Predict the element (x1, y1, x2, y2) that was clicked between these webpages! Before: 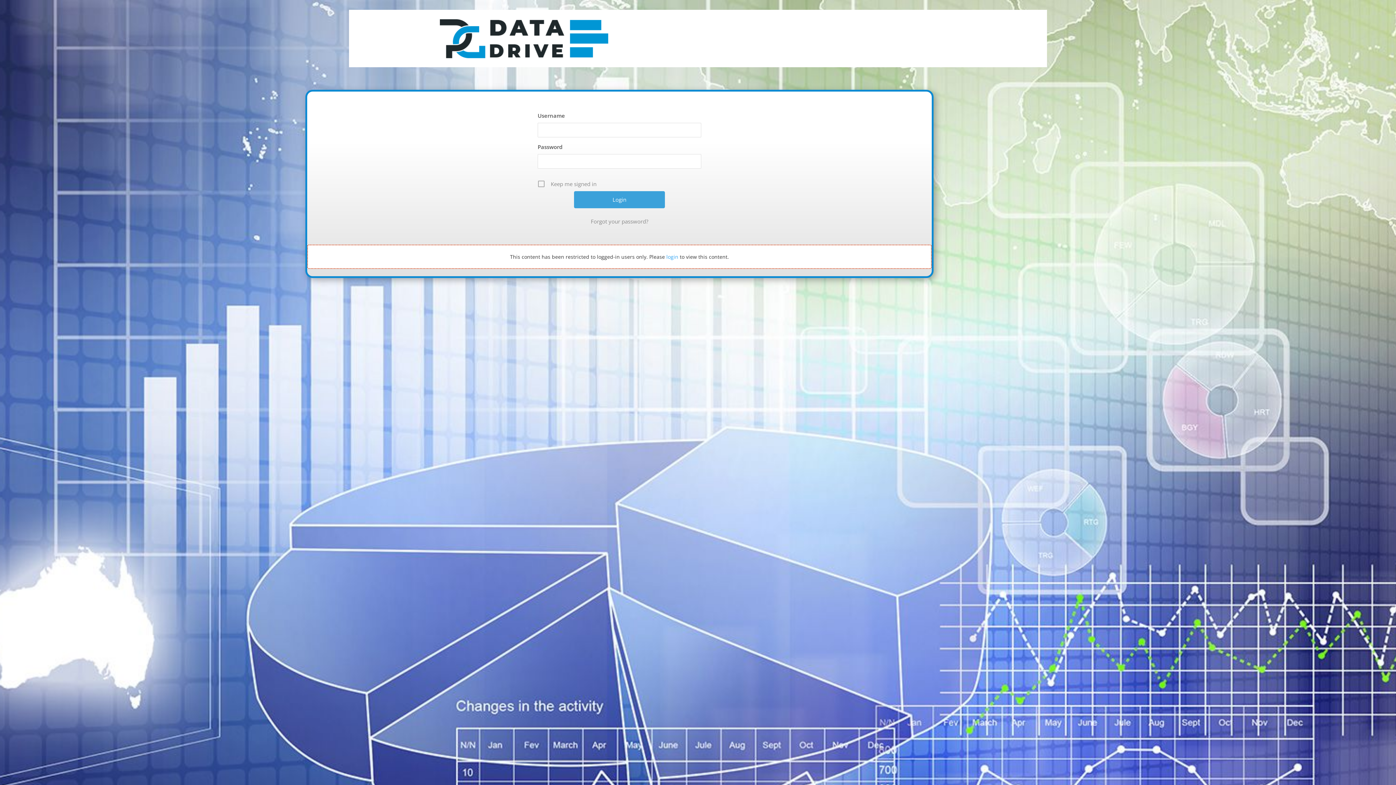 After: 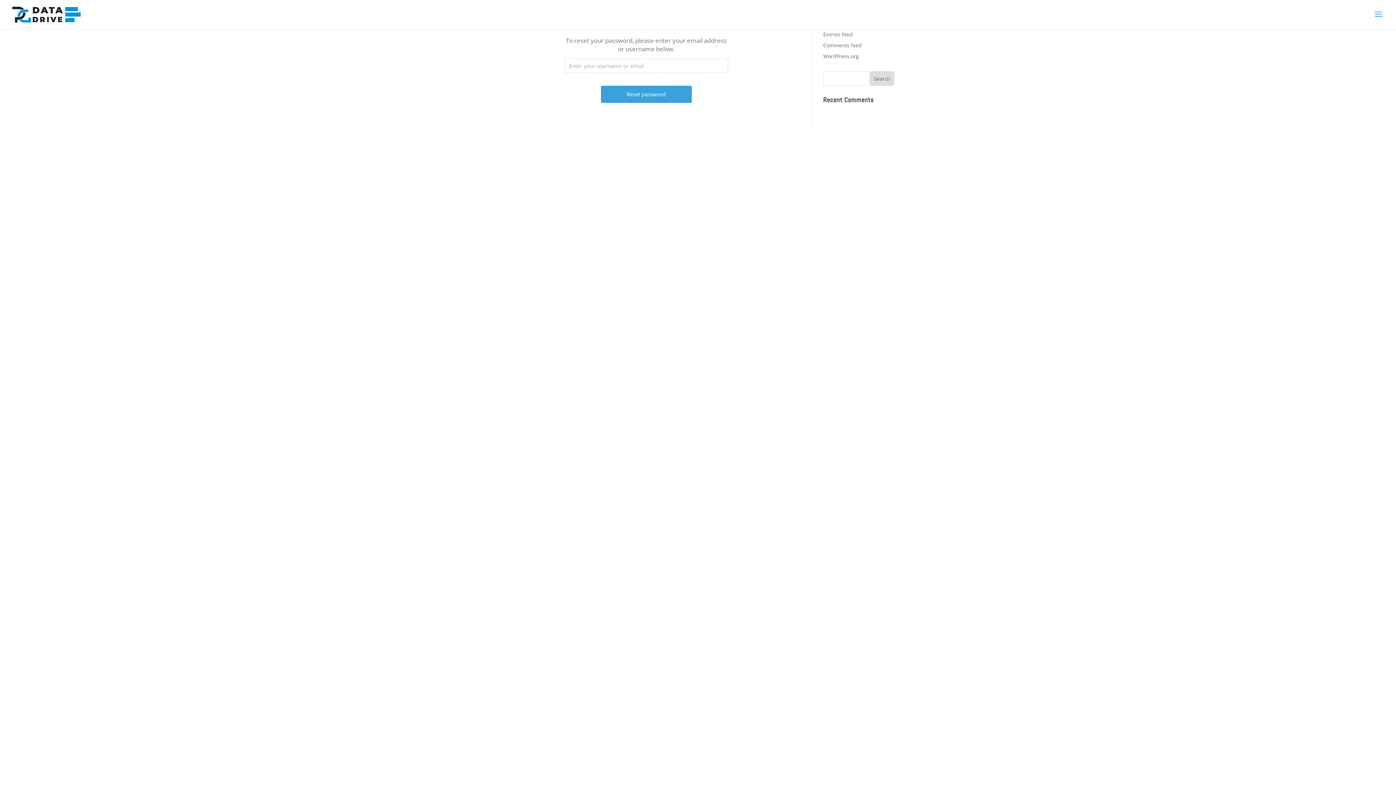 Action: label: Forgot your password? bbox: (537, 217, 701, 225)